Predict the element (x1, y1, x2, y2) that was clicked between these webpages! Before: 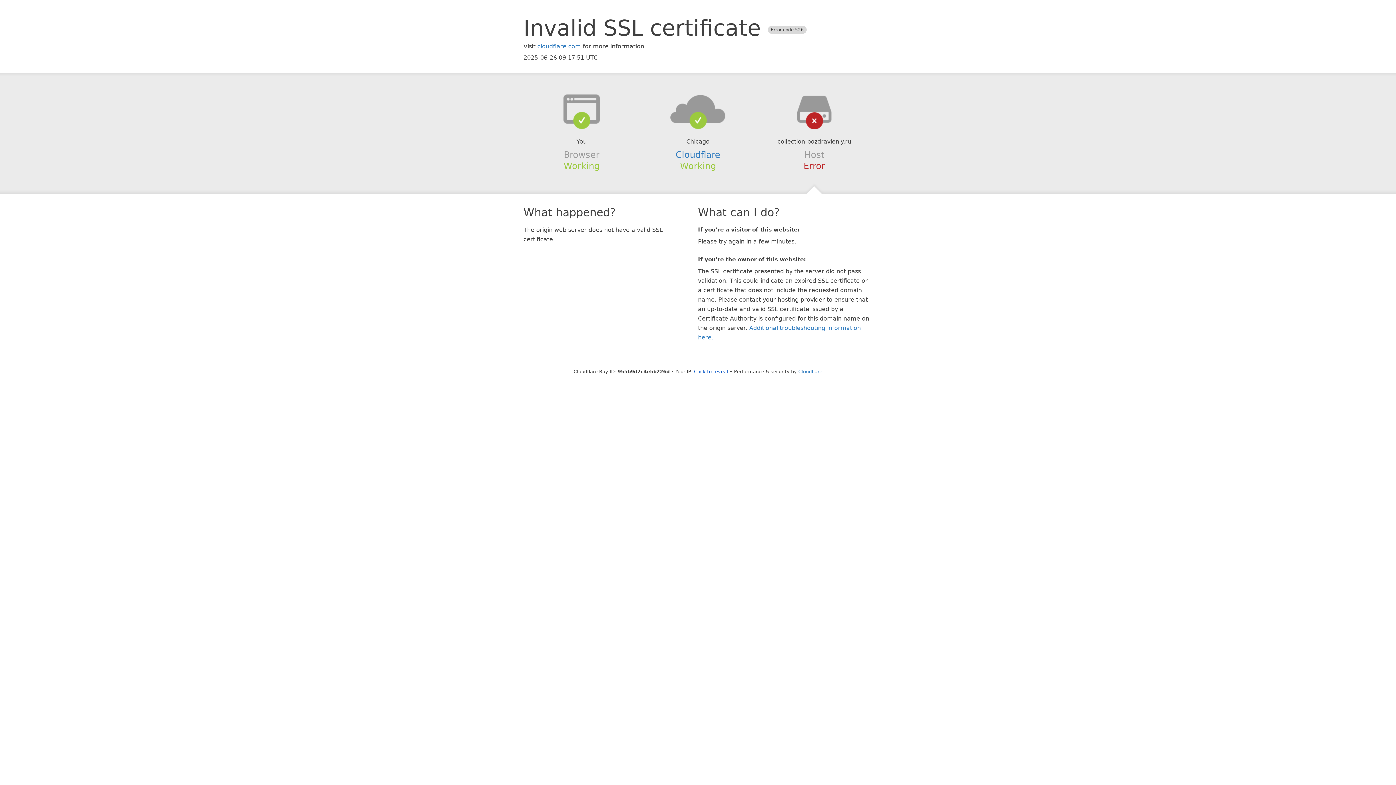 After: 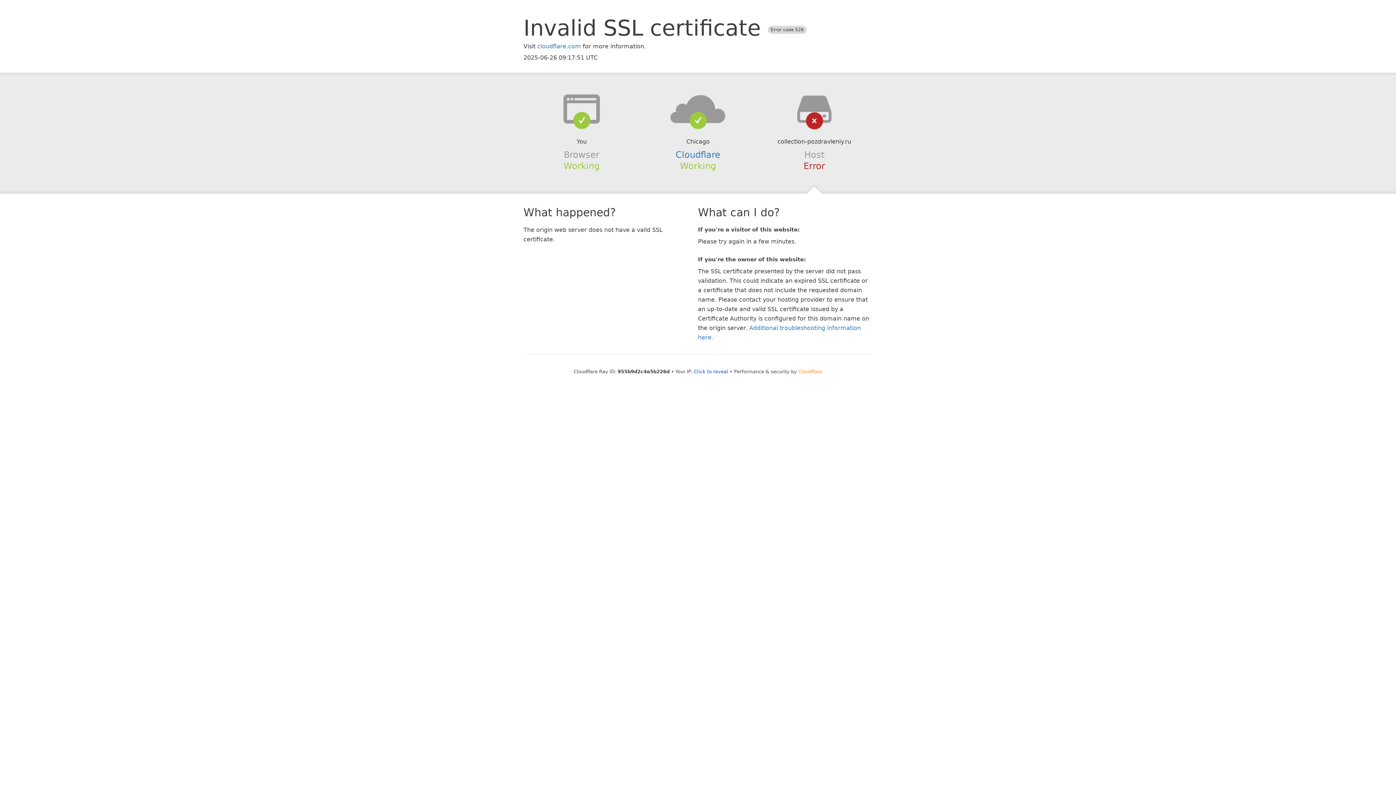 Action: bbox: (798, 368, 822, 374) label: Cloudflare